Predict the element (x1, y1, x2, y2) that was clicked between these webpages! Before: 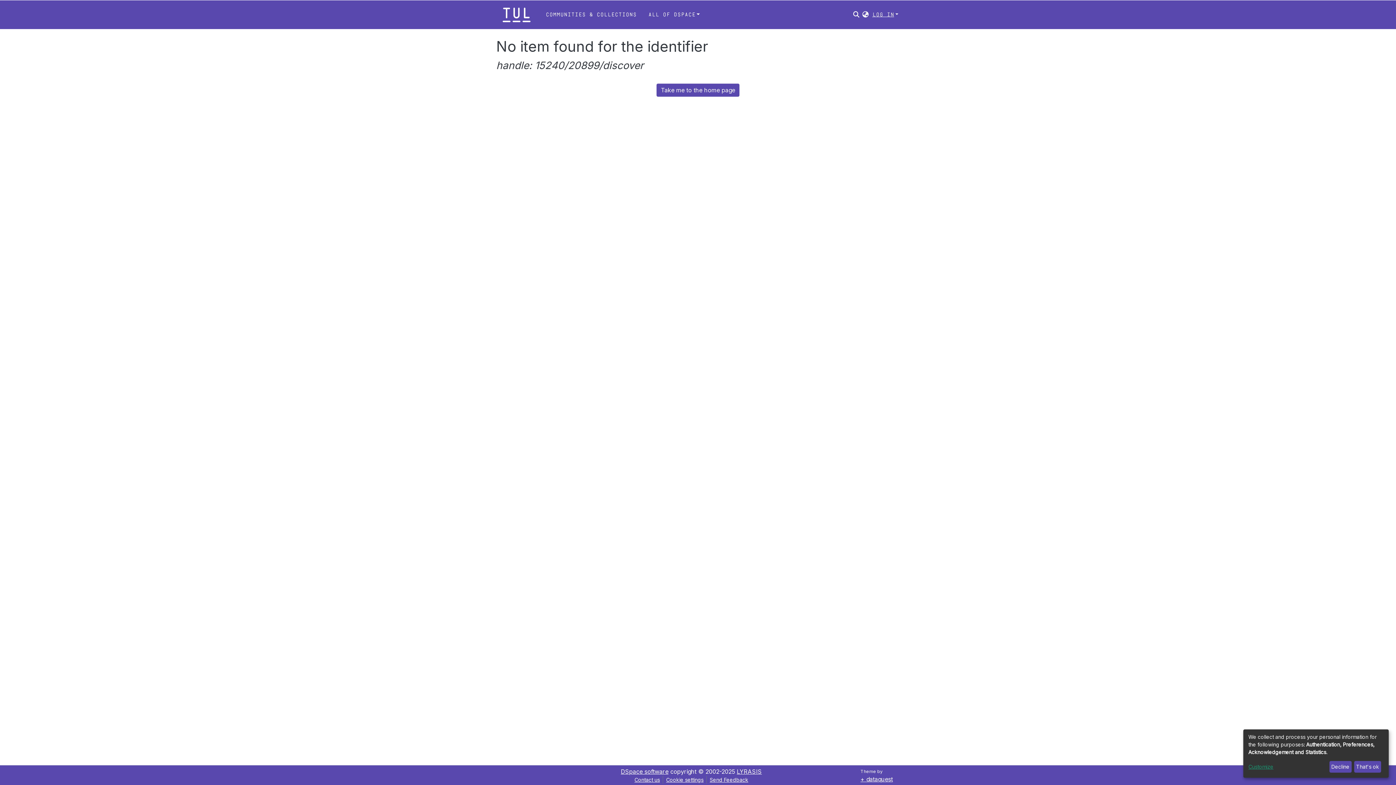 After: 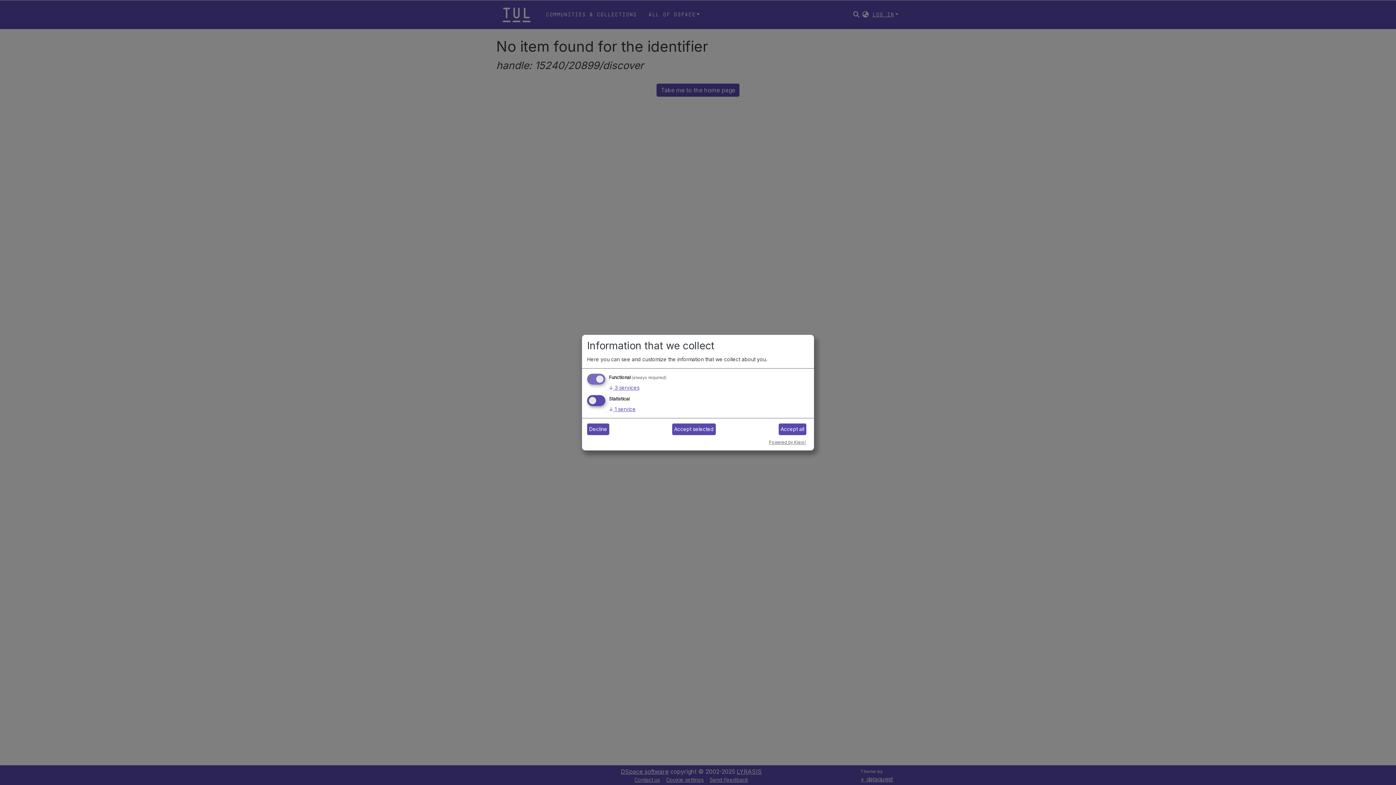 Action: bbox: (1248, 763, 1327, 771) label: Customize